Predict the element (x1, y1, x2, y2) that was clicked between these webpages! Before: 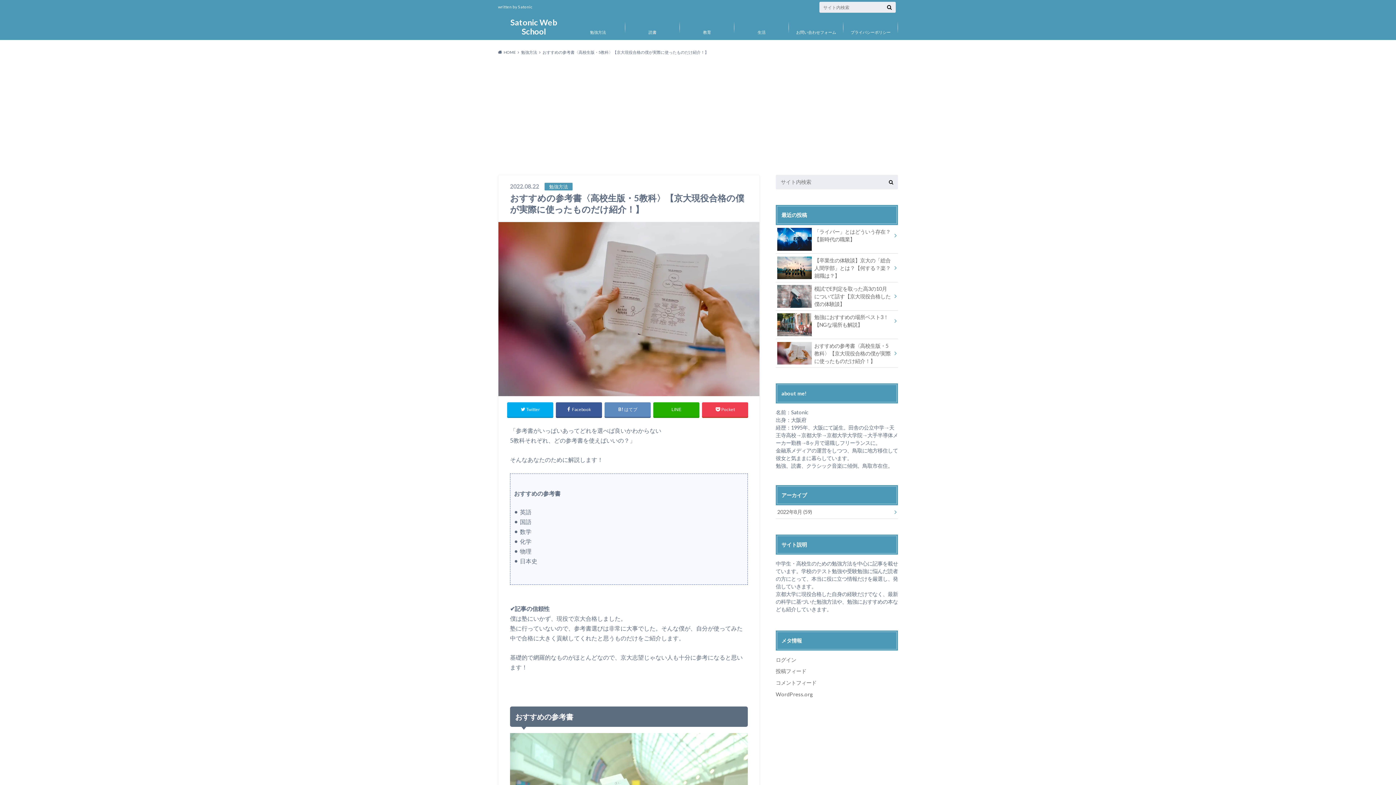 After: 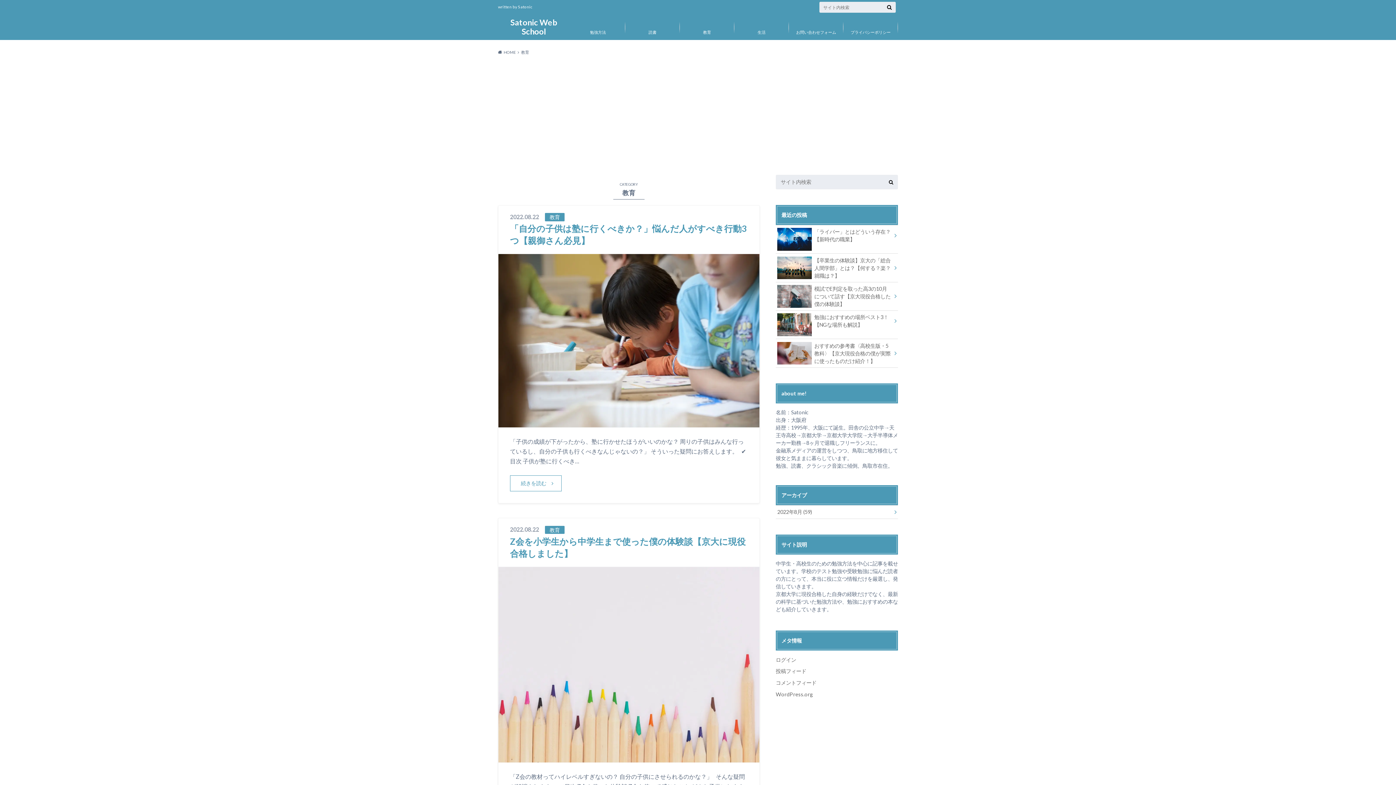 Action: bbox: (680, 16, 734, 38) label: 教育